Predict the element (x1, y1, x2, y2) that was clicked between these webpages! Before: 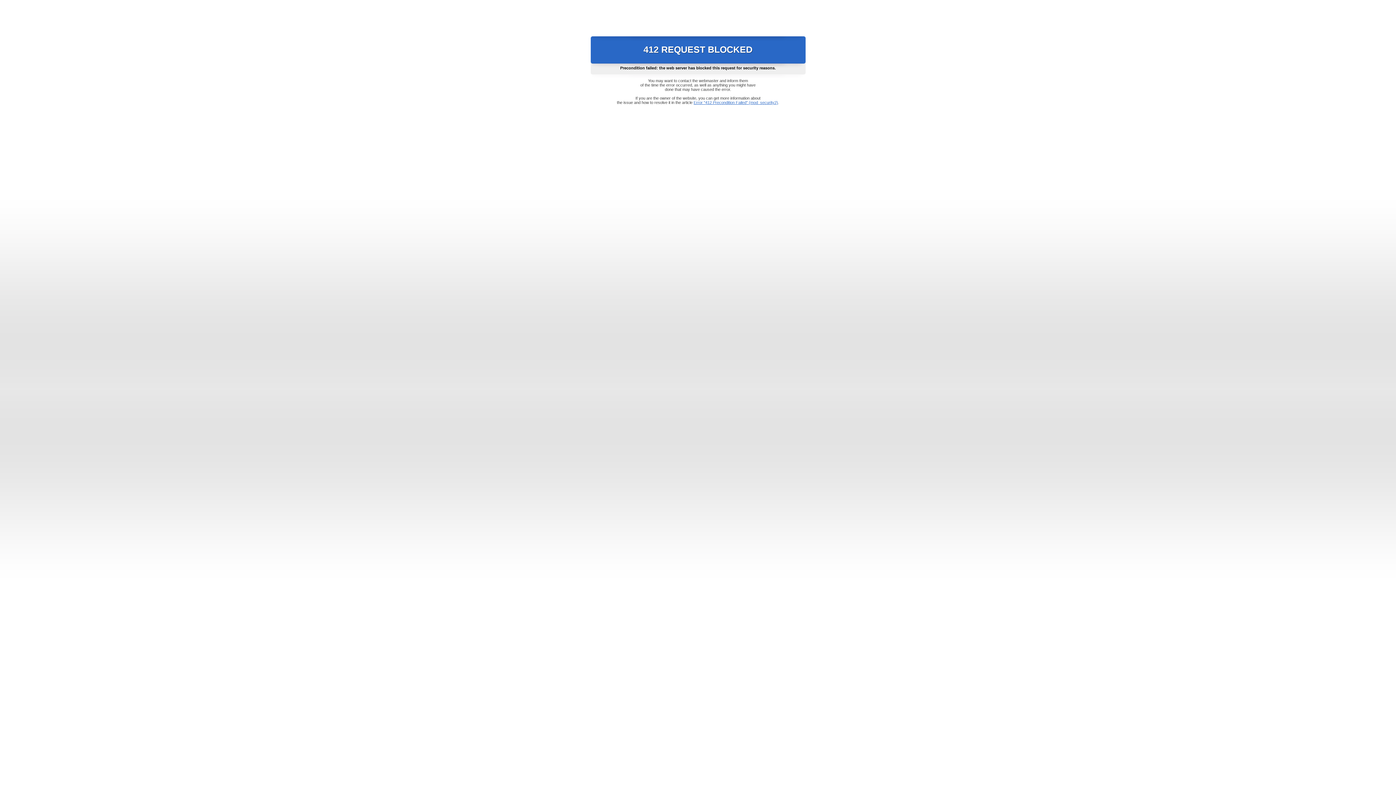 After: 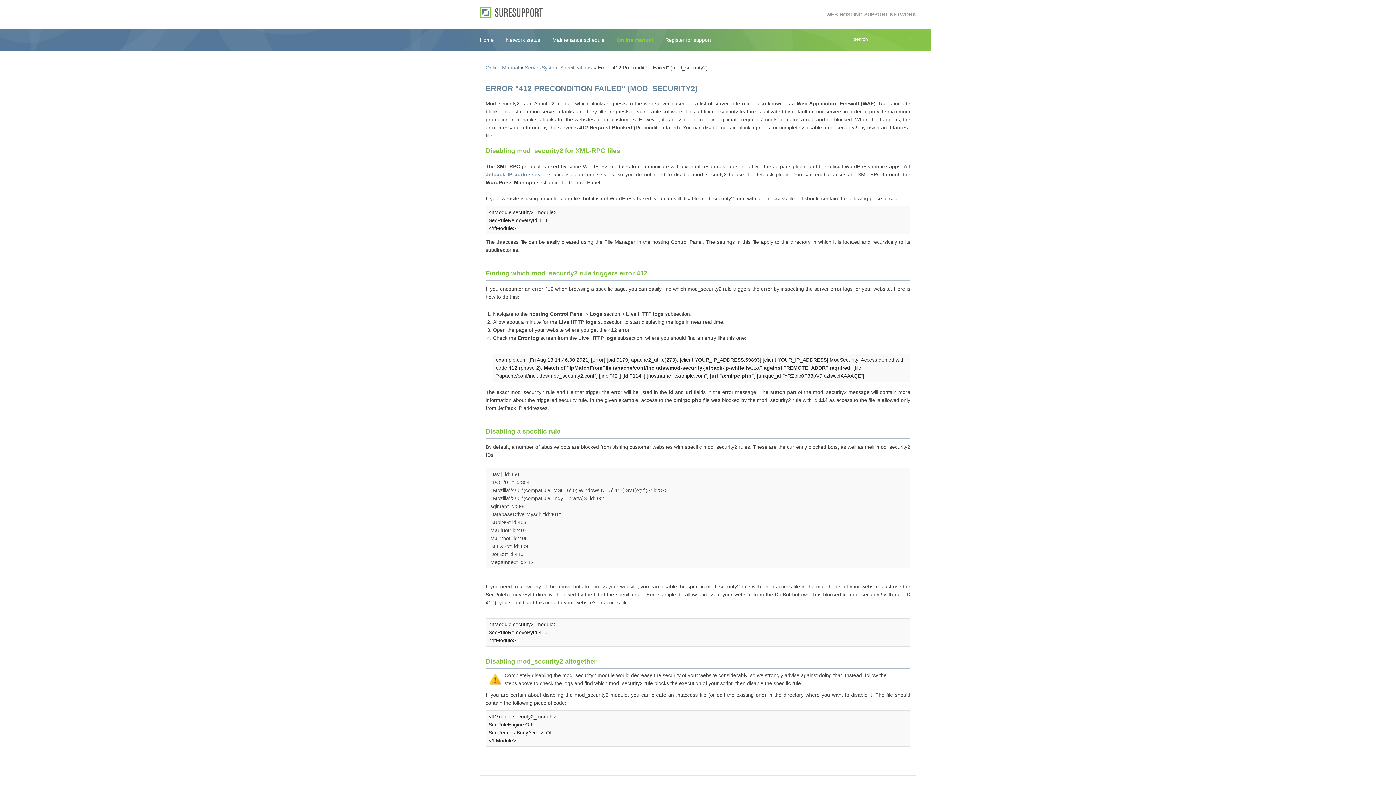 Action: bbox: (693, 100, 778, 104) label: Error "412 Precondition Failed" (mod_security2)